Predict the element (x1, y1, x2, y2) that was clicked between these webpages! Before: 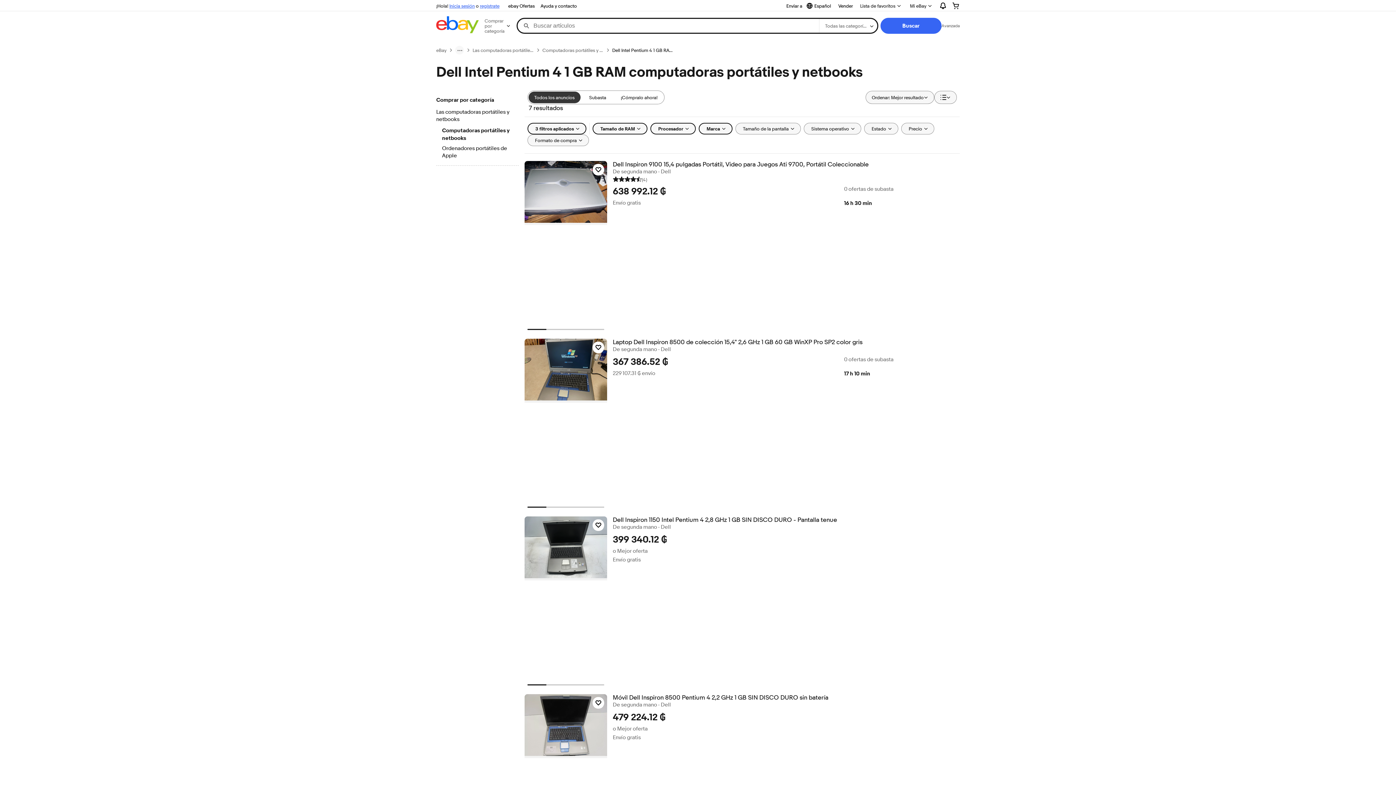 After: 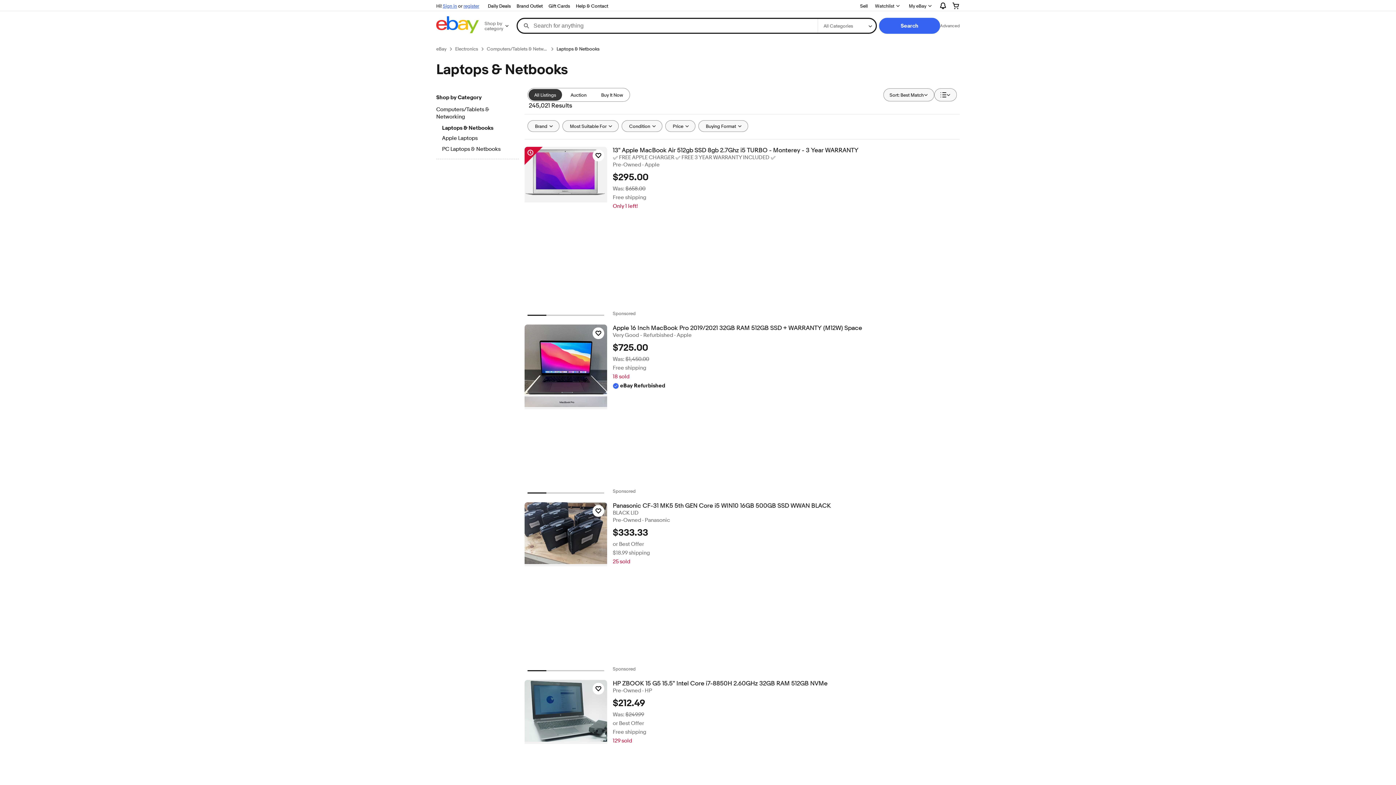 Action: label: Las computadoras portátiles y netbooks bbox: (436, 108, 518, 124)